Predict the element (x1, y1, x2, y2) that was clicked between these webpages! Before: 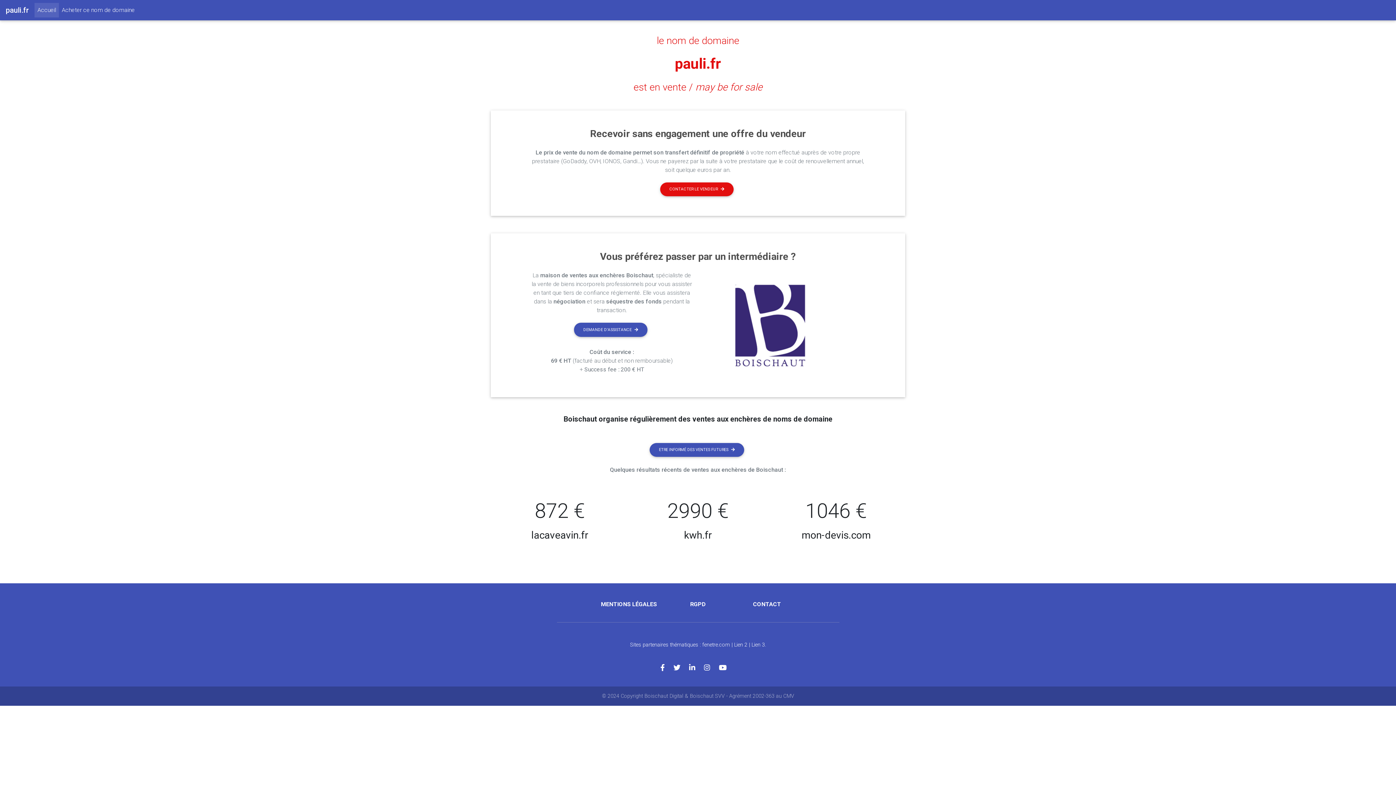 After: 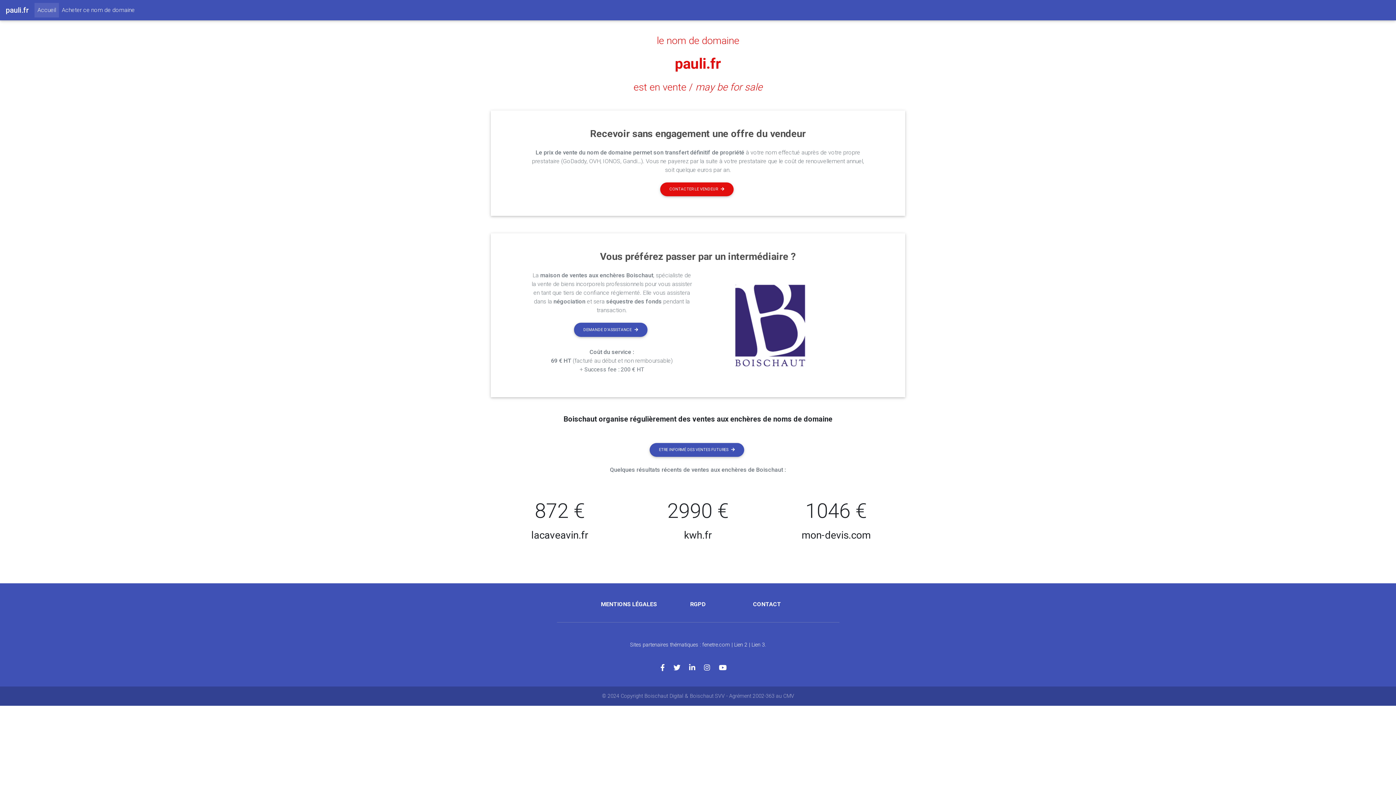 Action: bbox: (704, 664, 719, 672)